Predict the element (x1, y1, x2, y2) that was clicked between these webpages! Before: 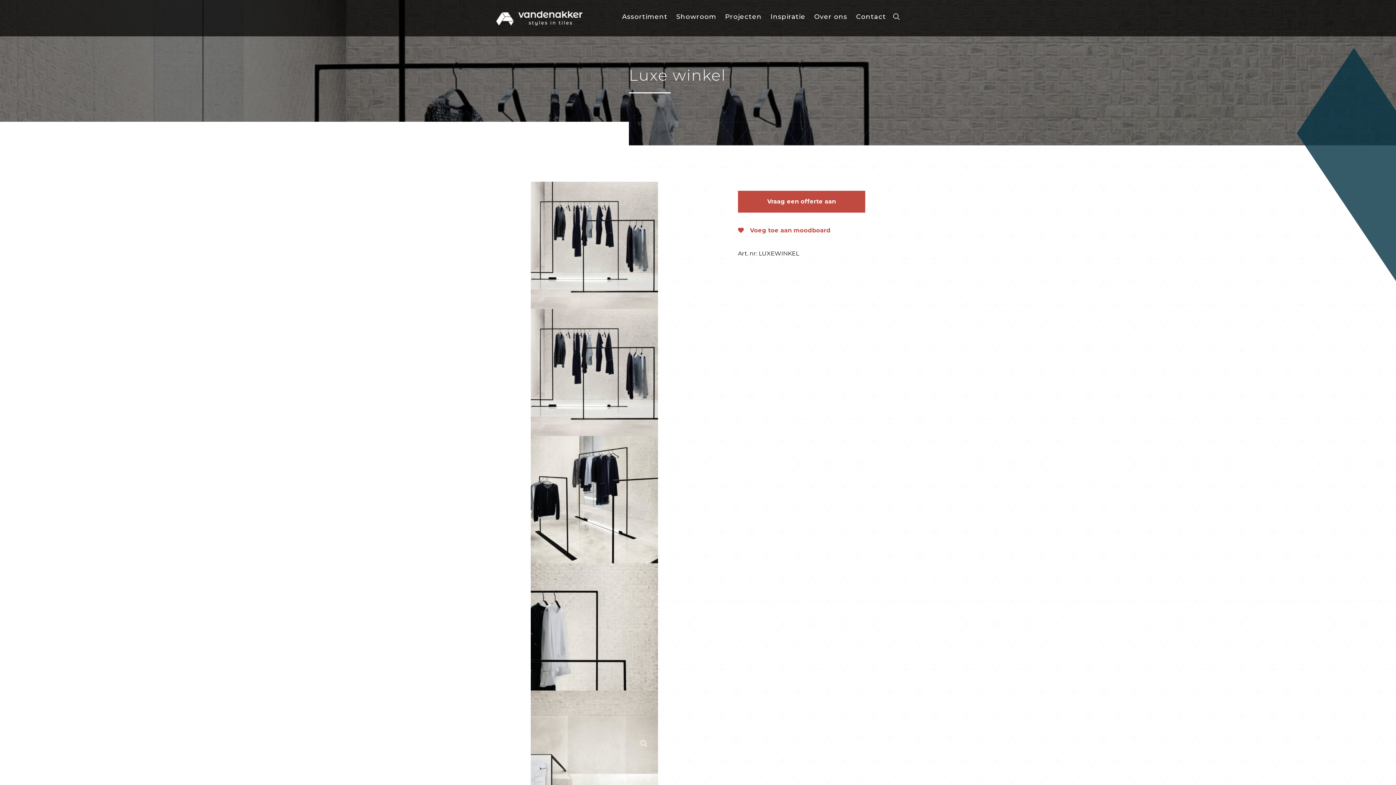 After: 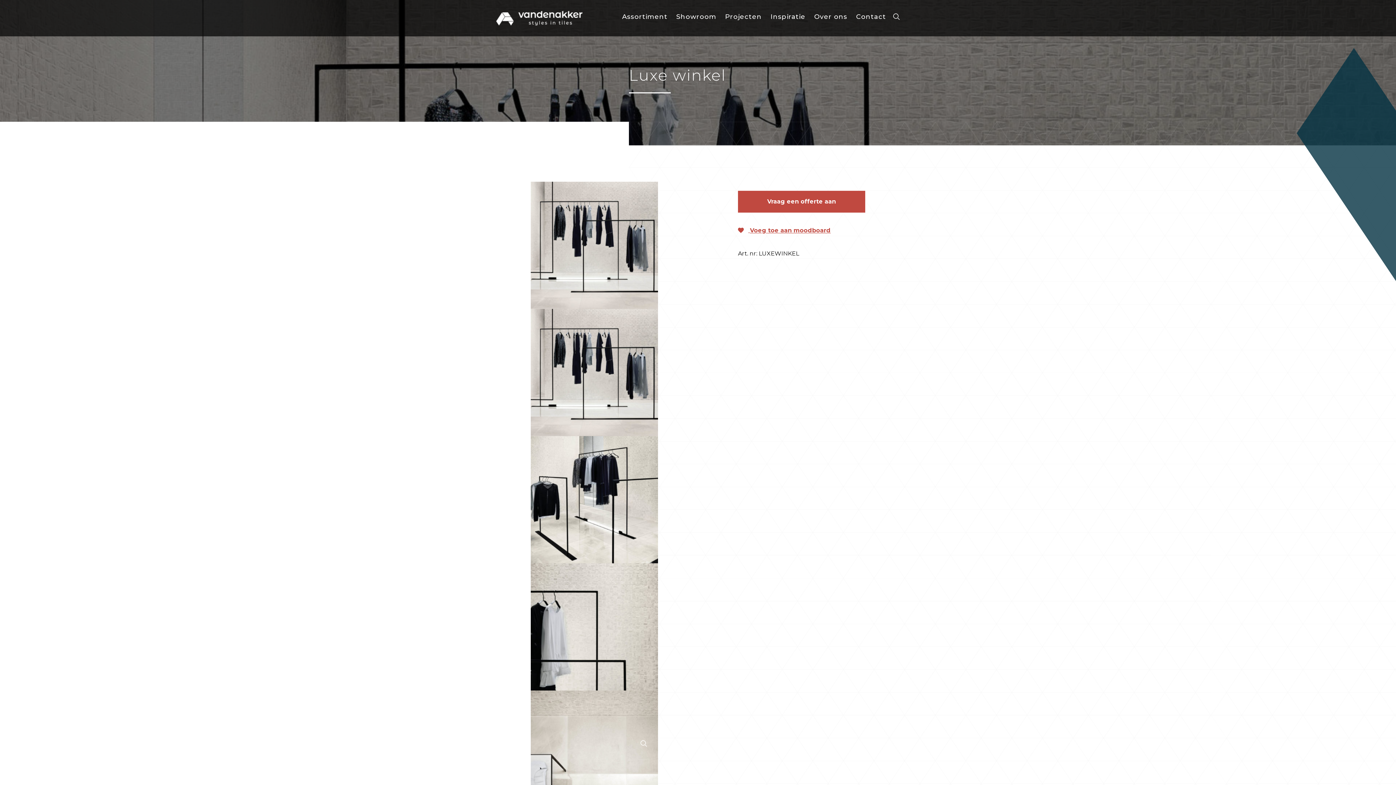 Action: label:  Voeg toe aan moodboard bbox: (738, 225, 865, 235)